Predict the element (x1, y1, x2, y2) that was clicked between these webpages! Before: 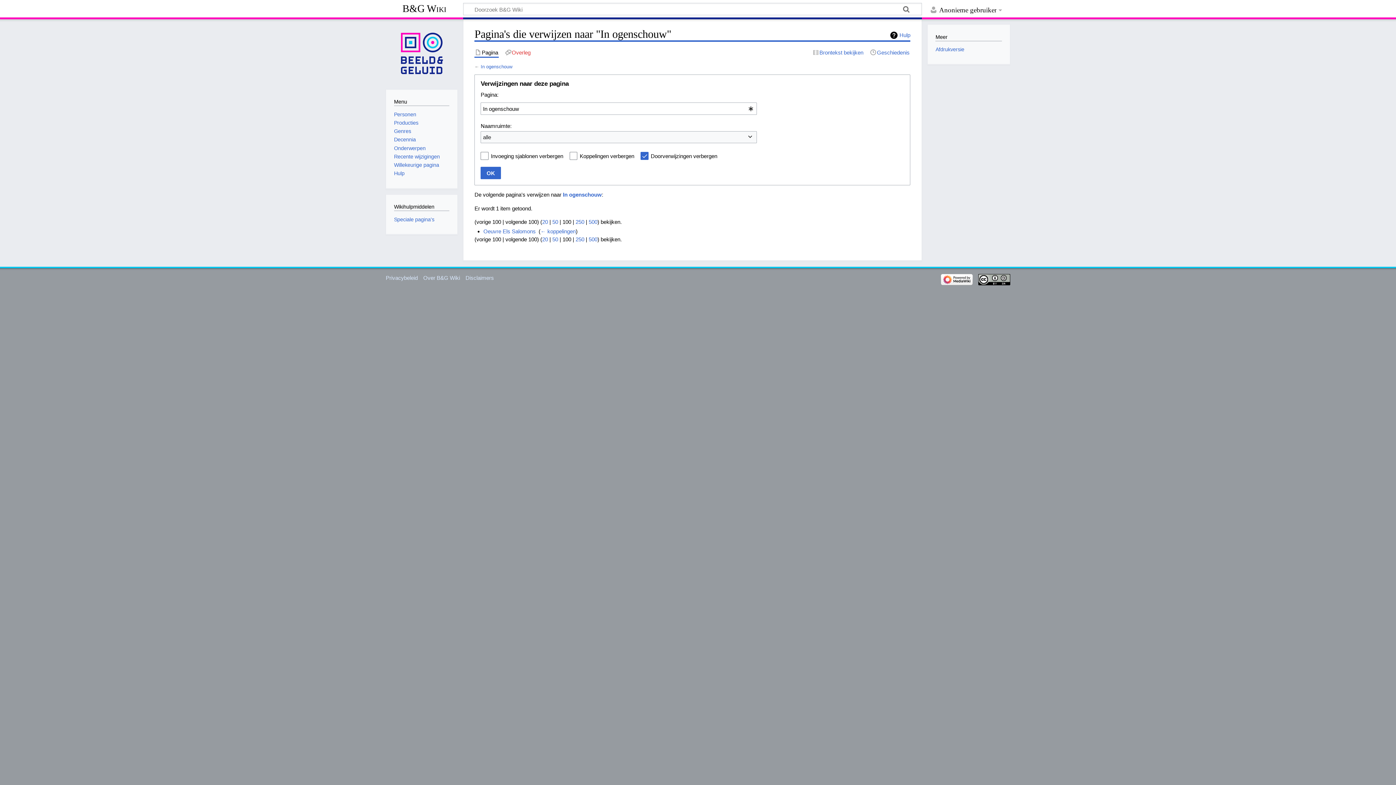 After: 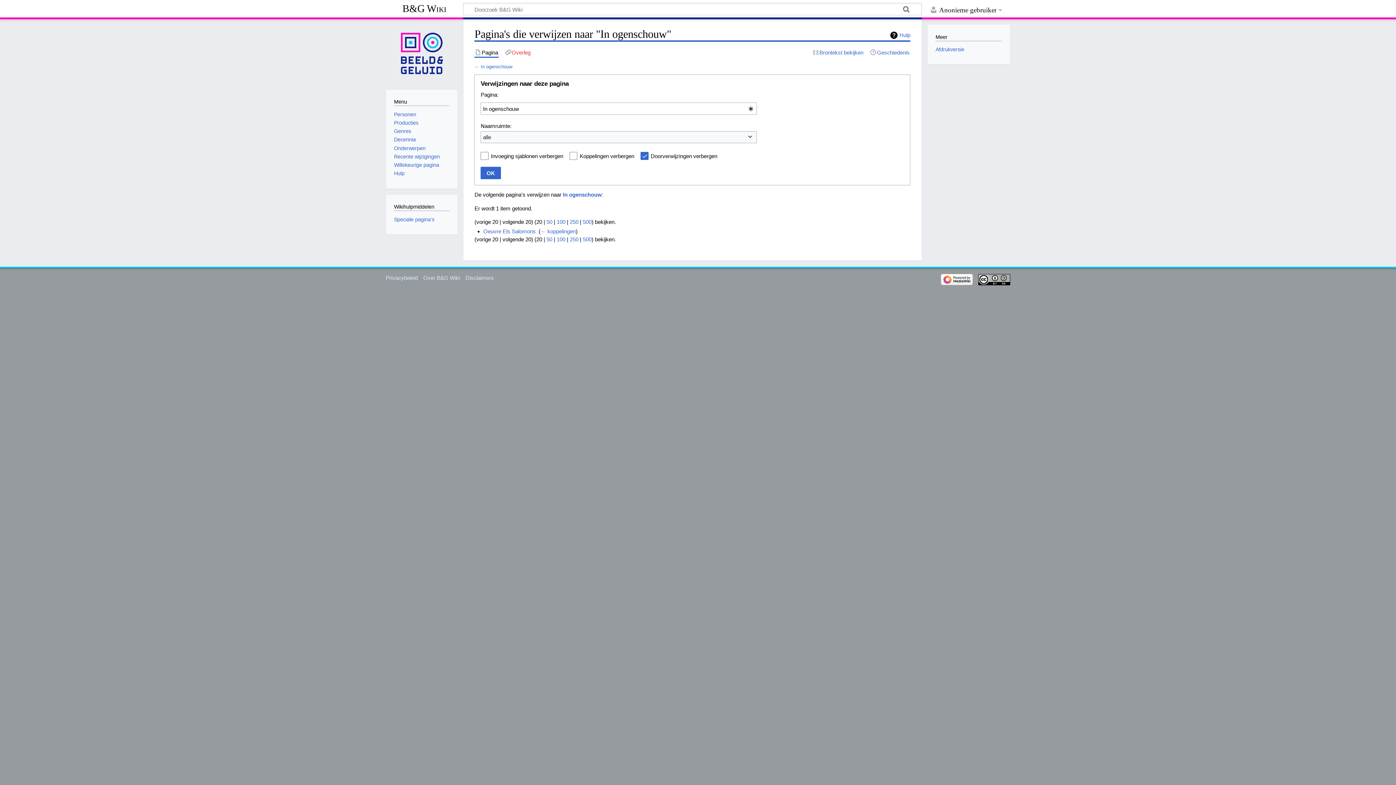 Action: bbox: (542, 236, 548, 242) label: 20